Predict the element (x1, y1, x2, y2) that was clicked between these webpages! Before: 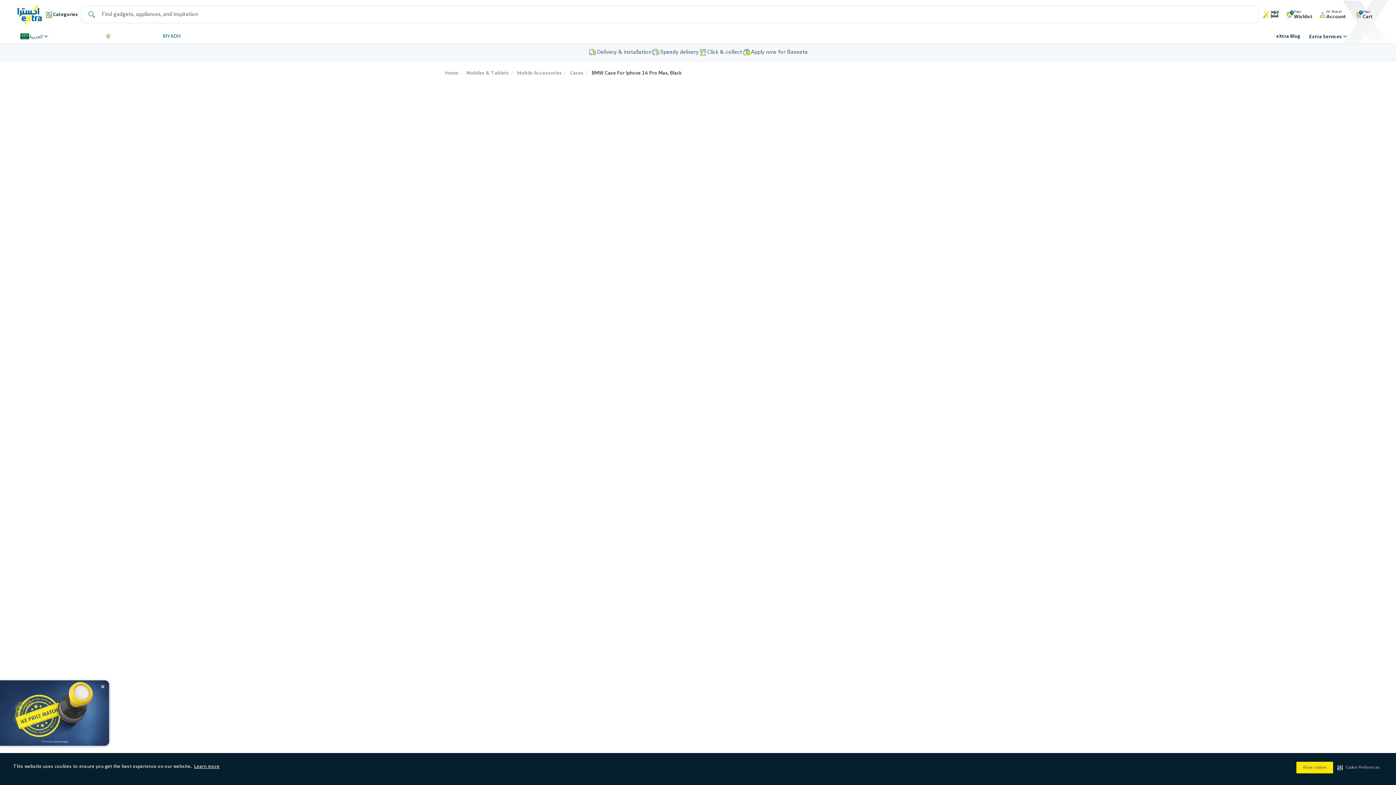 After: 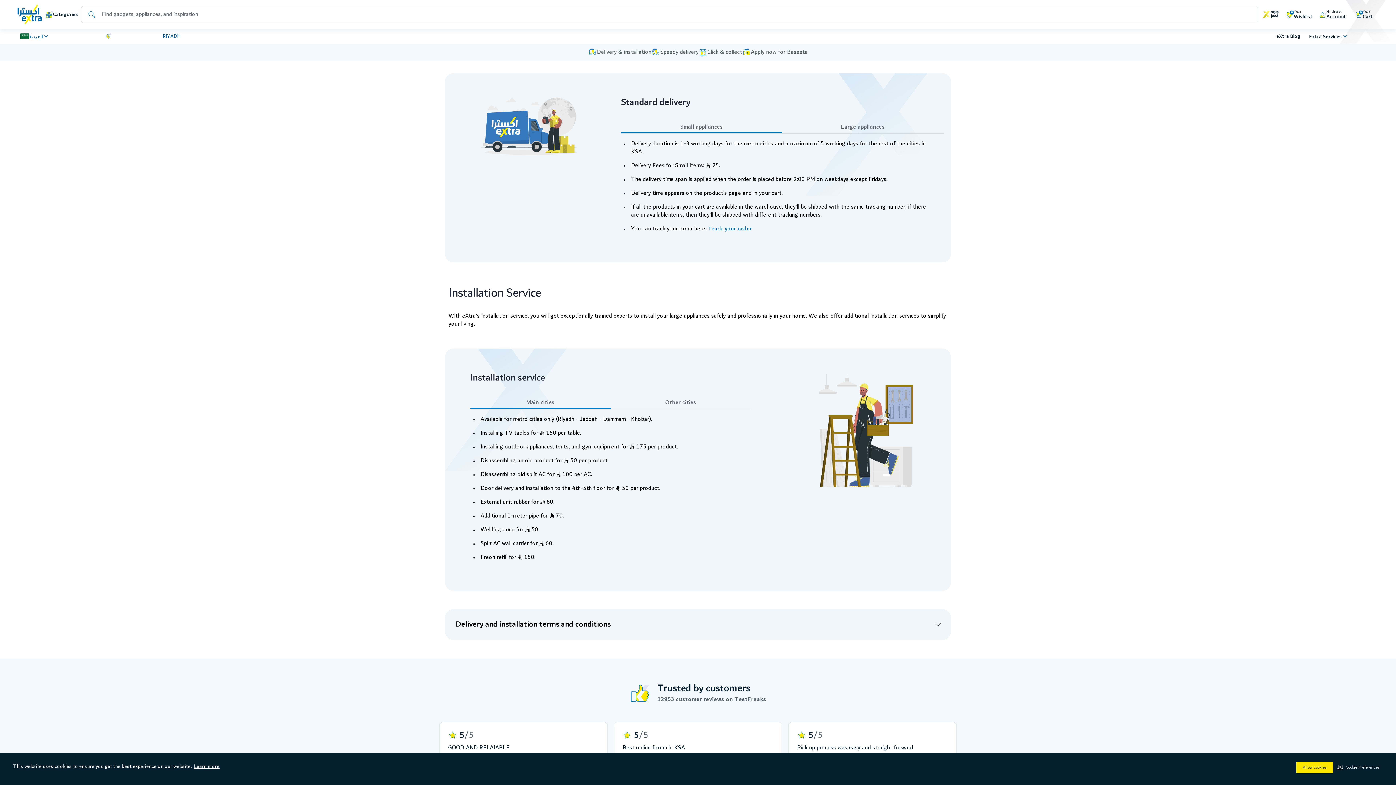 Action: bbox: (588, 48, 651, 56) label: Delivery & installation